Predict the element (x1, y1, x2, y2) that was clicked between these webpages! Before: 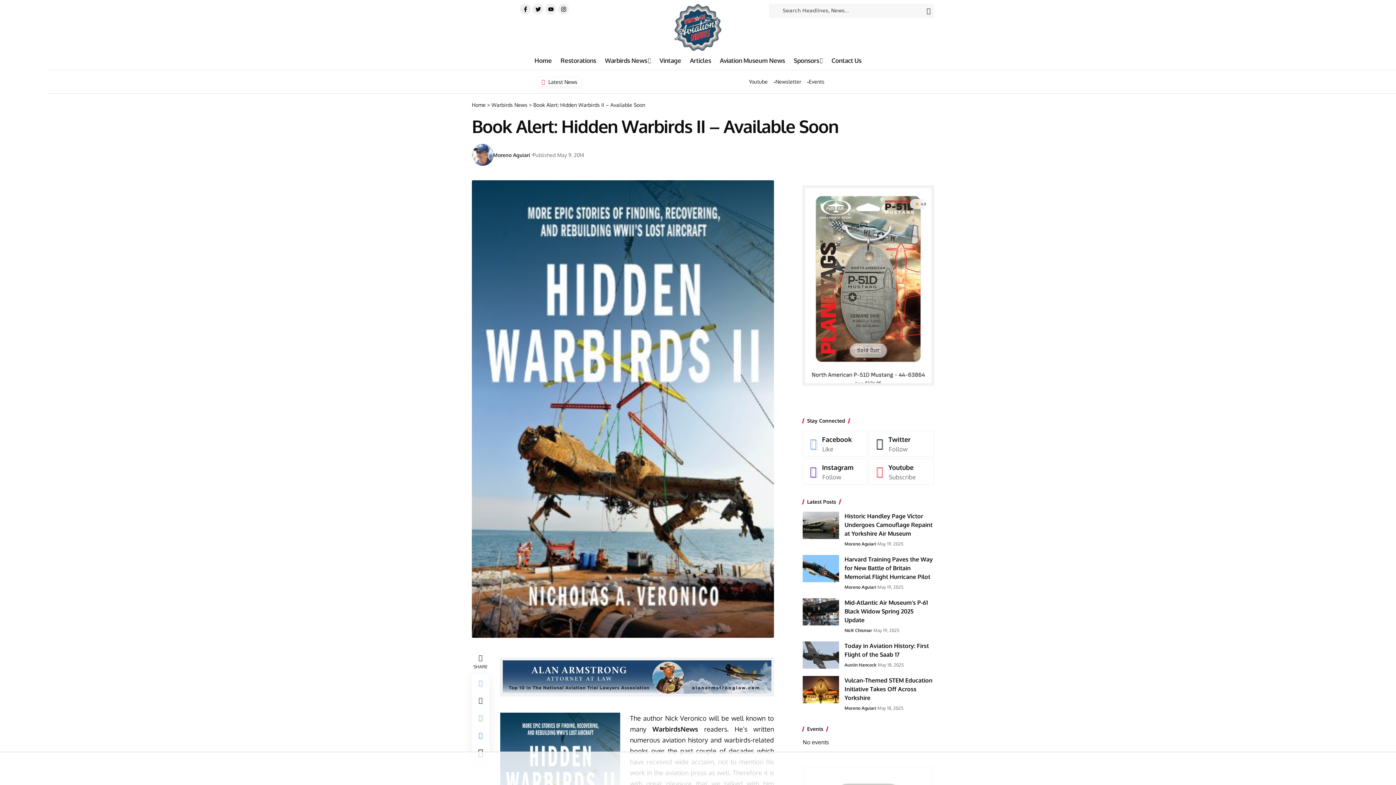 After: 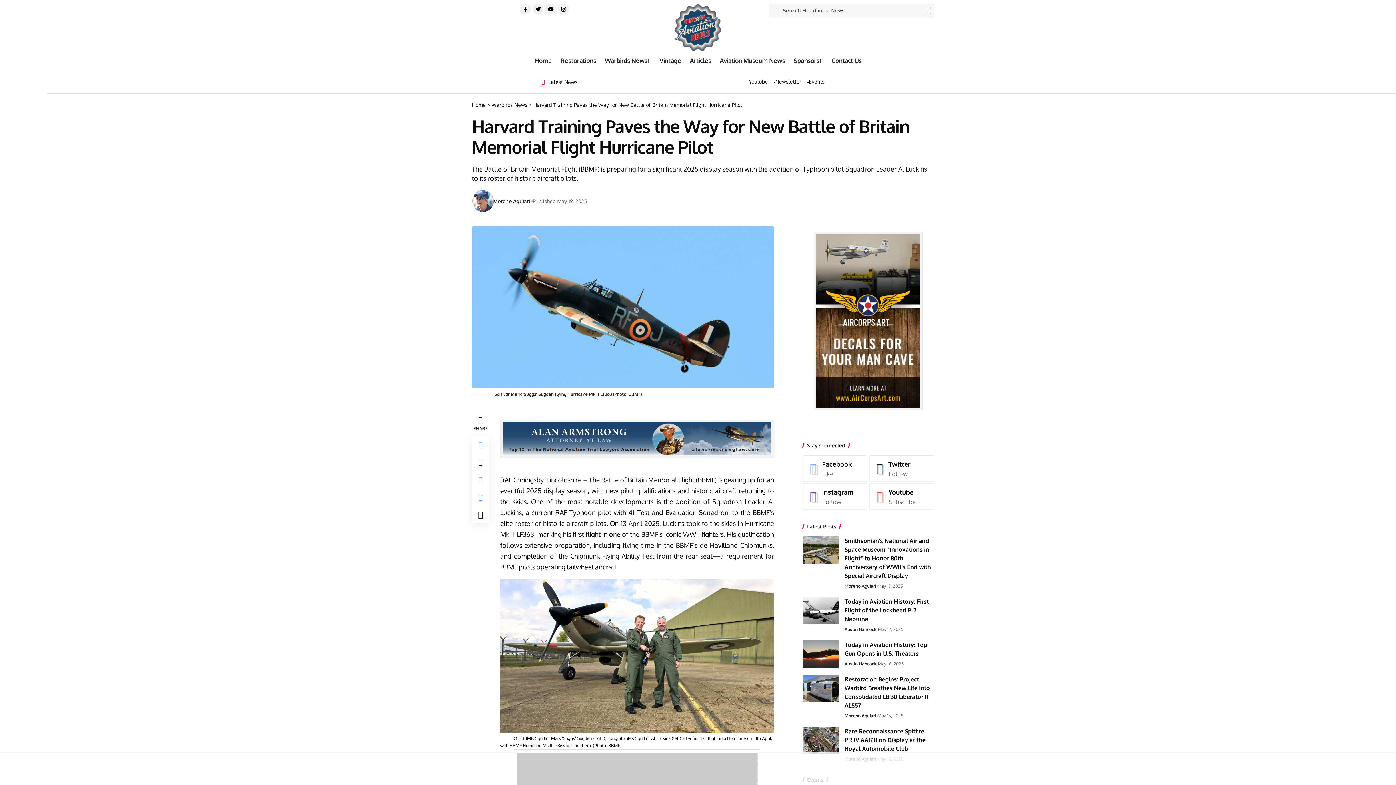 Action: bbox: (802, 555, 839, 582)